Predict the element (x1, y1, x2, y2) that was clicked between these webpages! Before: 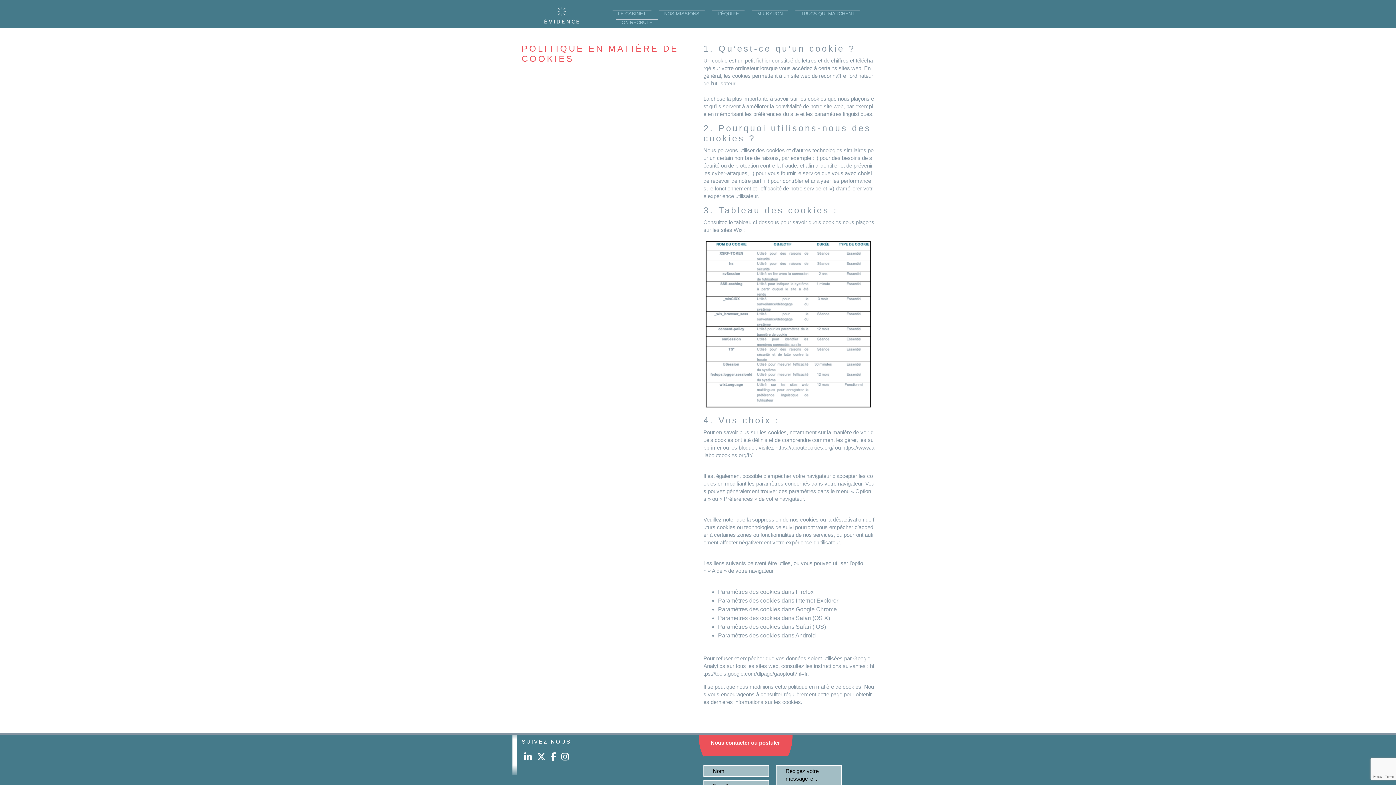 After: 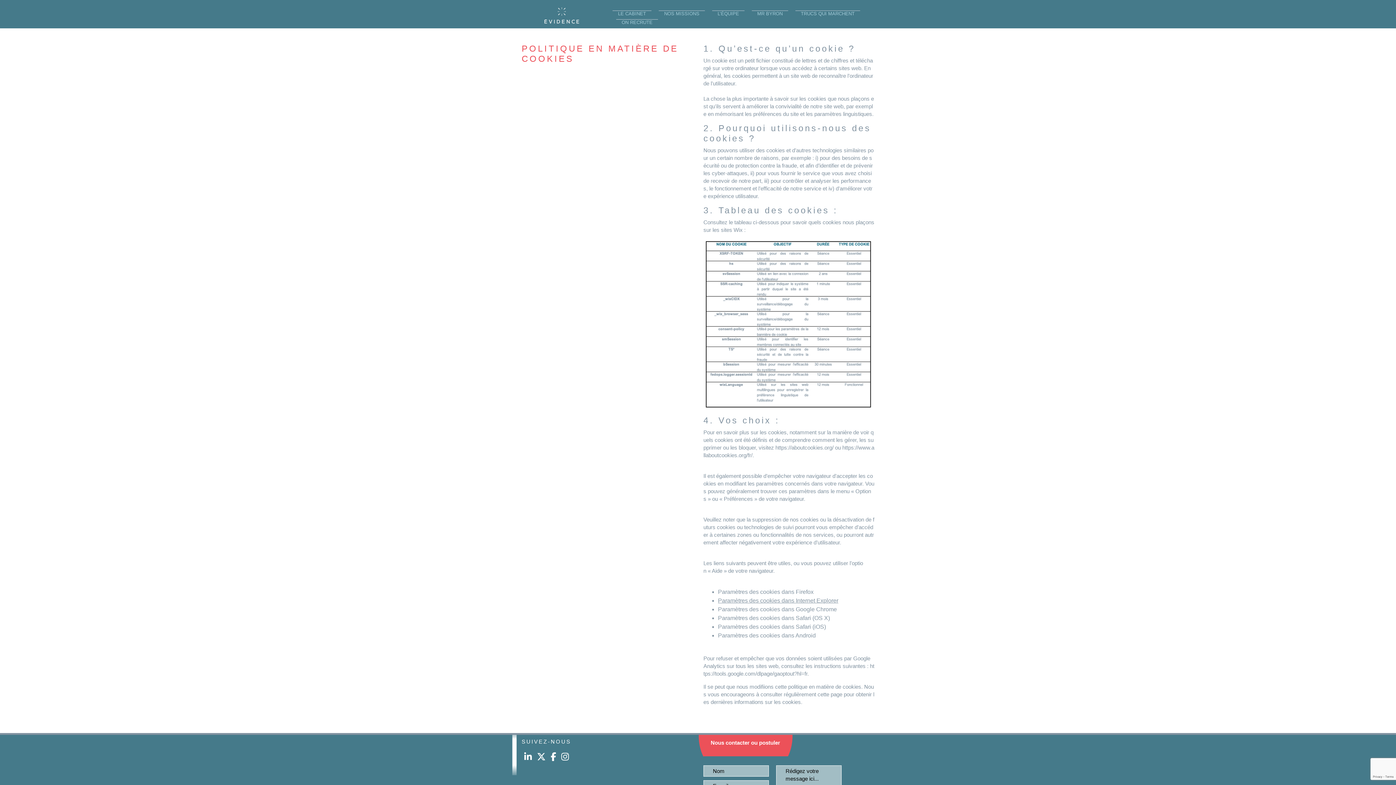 Action: bbox: (718, 597, 838, 604) label: Paramètres des cookies dans Internet Explorer